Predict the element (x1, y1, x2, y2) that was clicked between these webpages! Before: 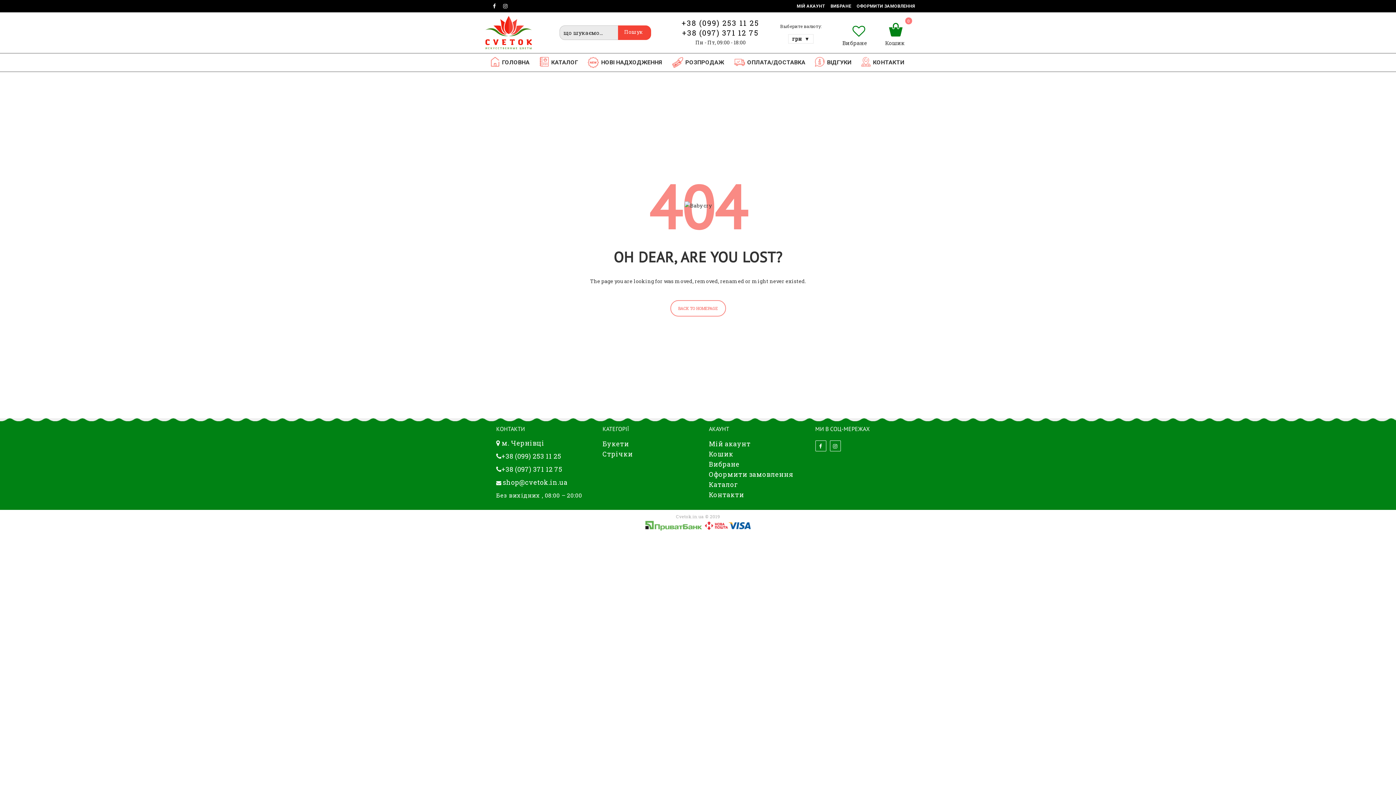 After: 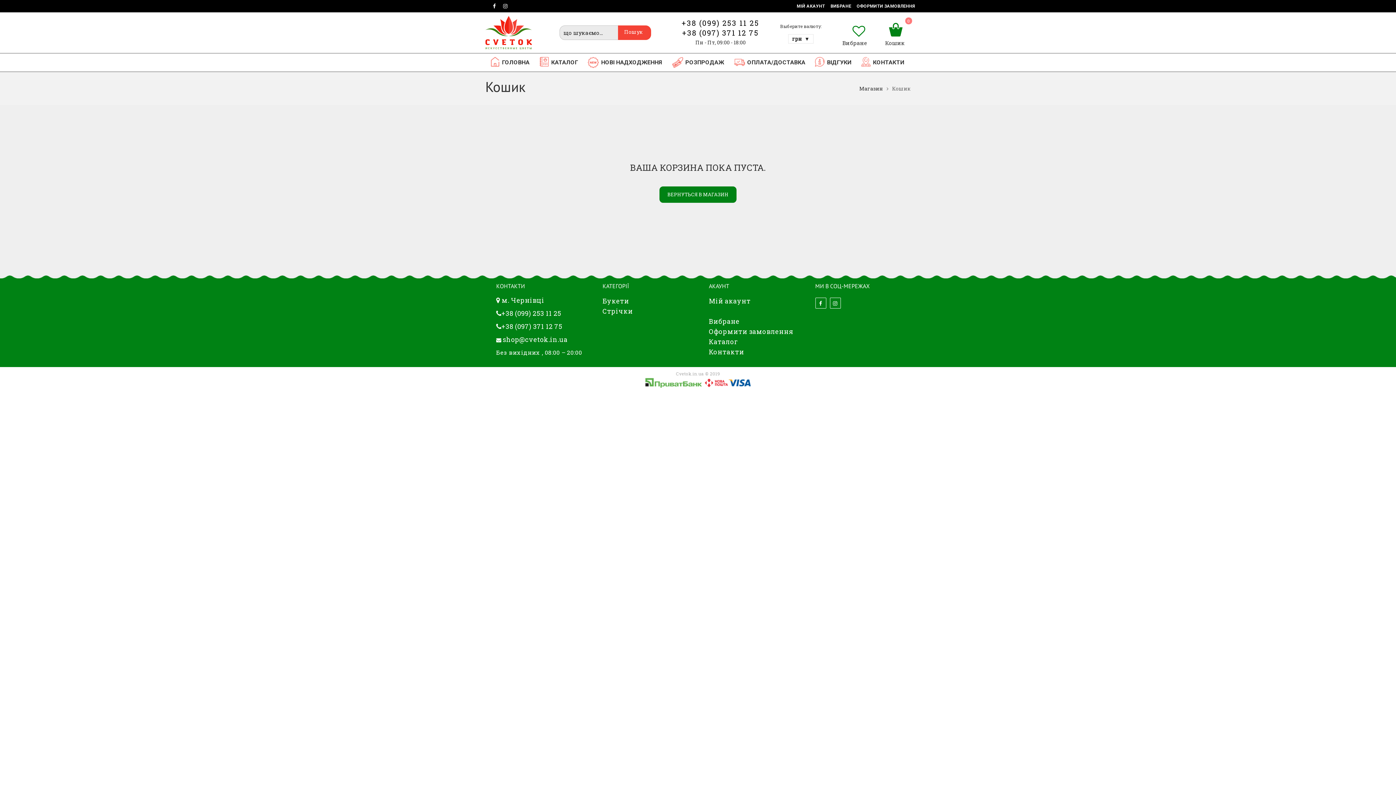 Action: bbox: (709, 449, 799, 459) label: Кошик